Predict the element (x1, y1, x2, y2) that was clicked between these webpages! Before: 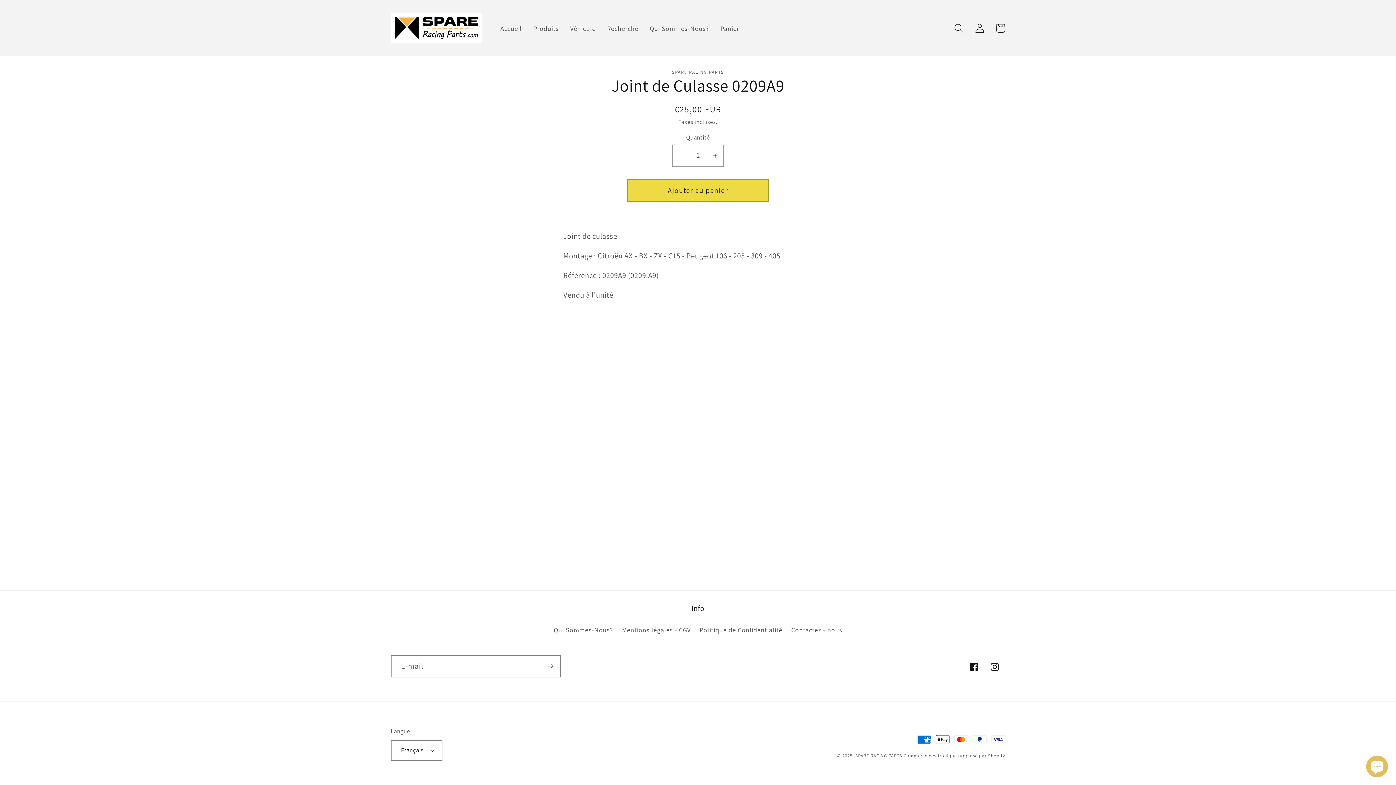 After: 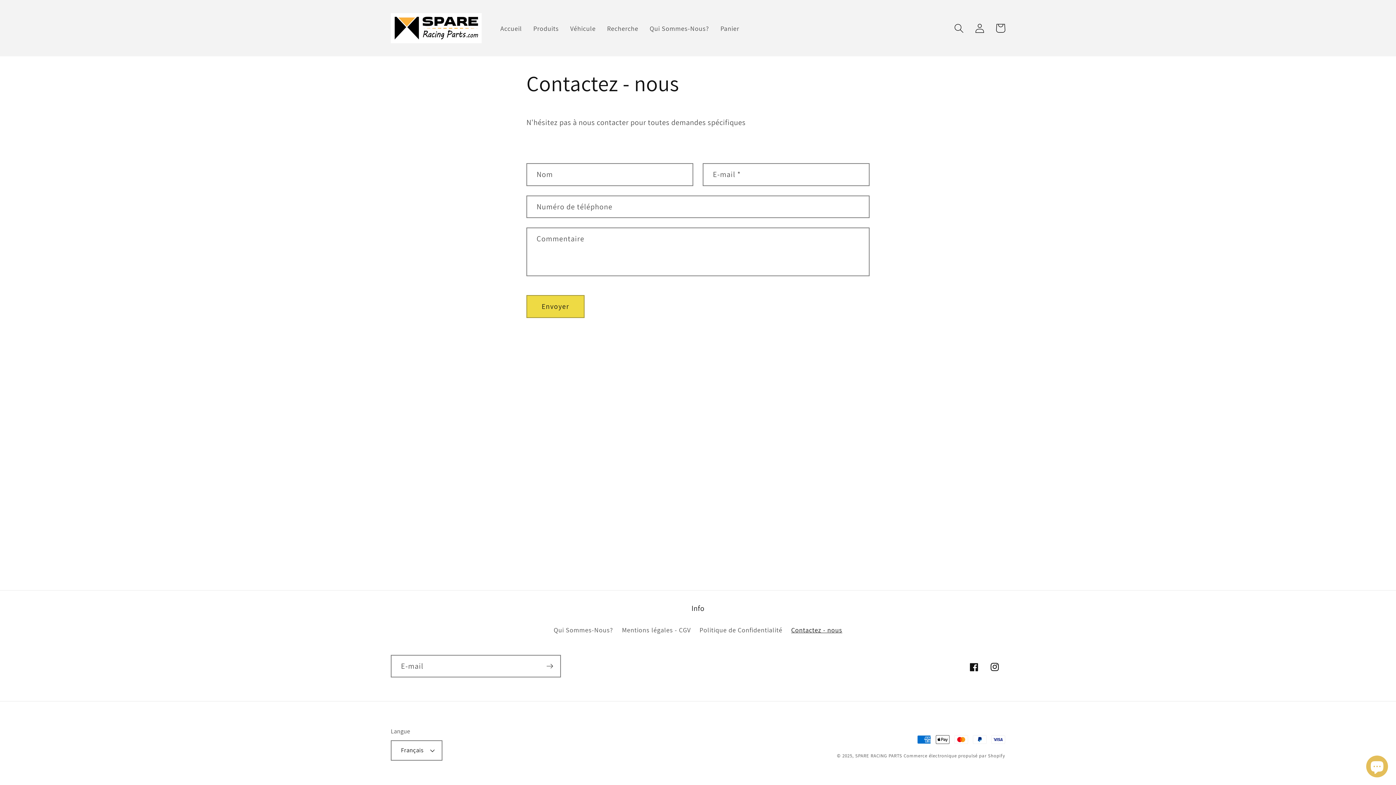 Action: label: Contactez - nous bbox: (791, 622, 842, 638)